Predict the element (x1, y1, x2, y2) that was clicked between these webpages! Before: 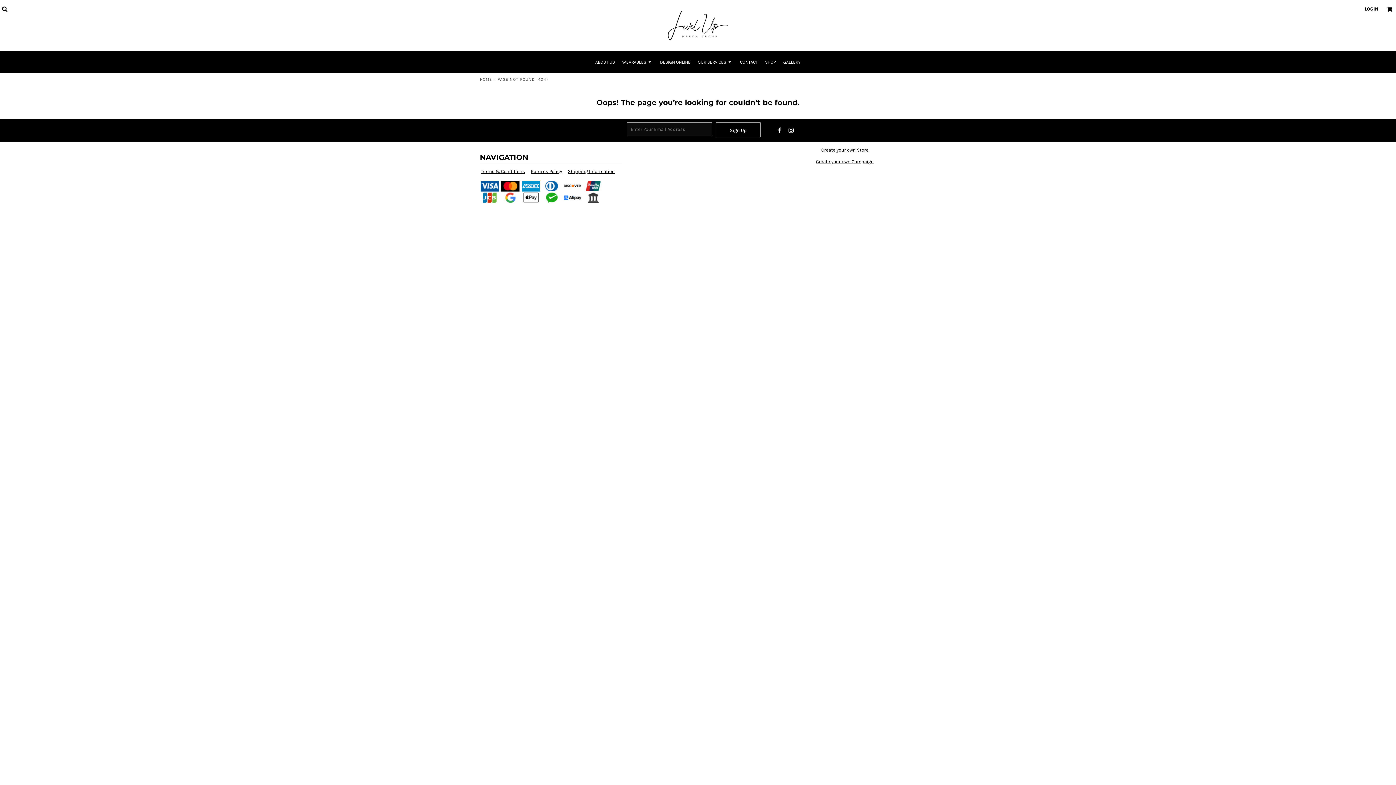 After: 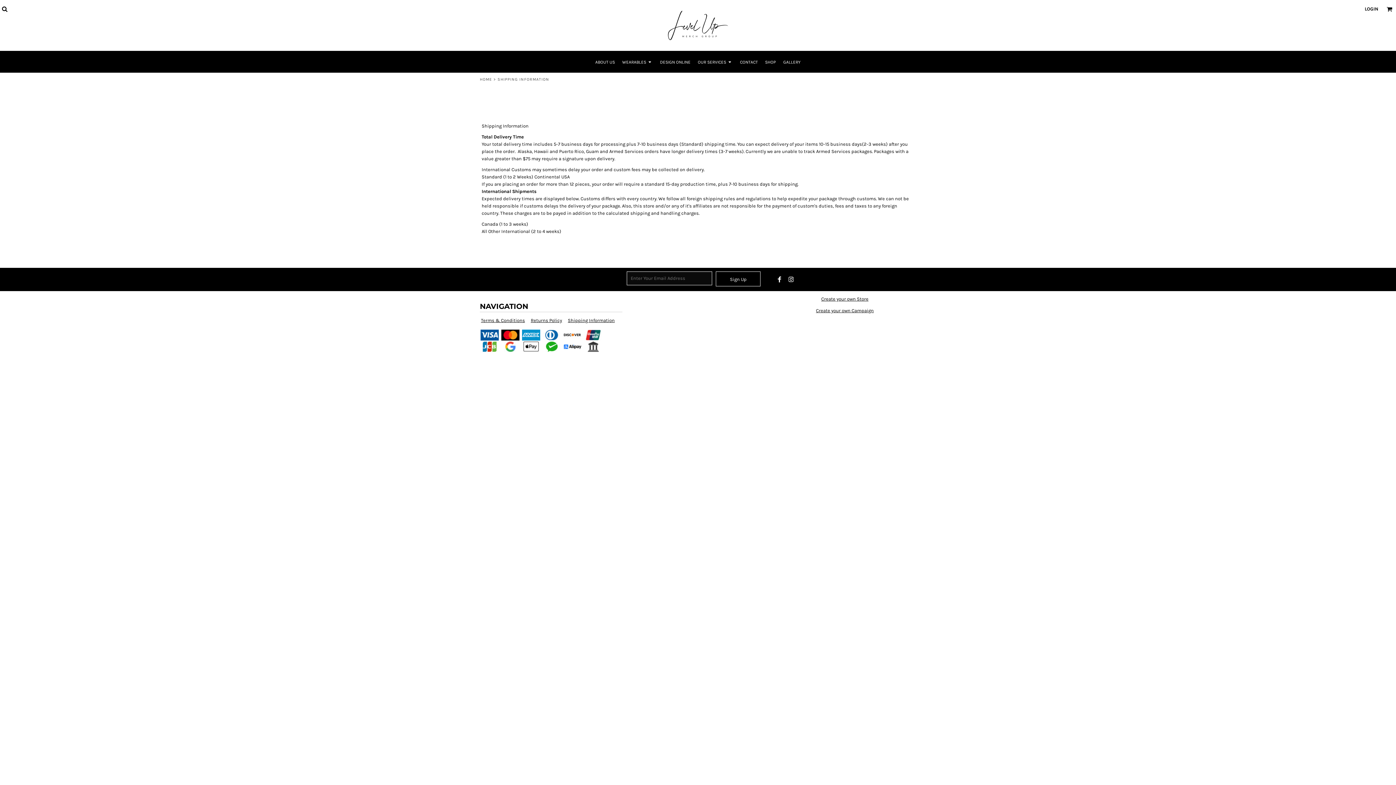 Action: bbox: (568, 168, 614, 174) label: Shipping Information